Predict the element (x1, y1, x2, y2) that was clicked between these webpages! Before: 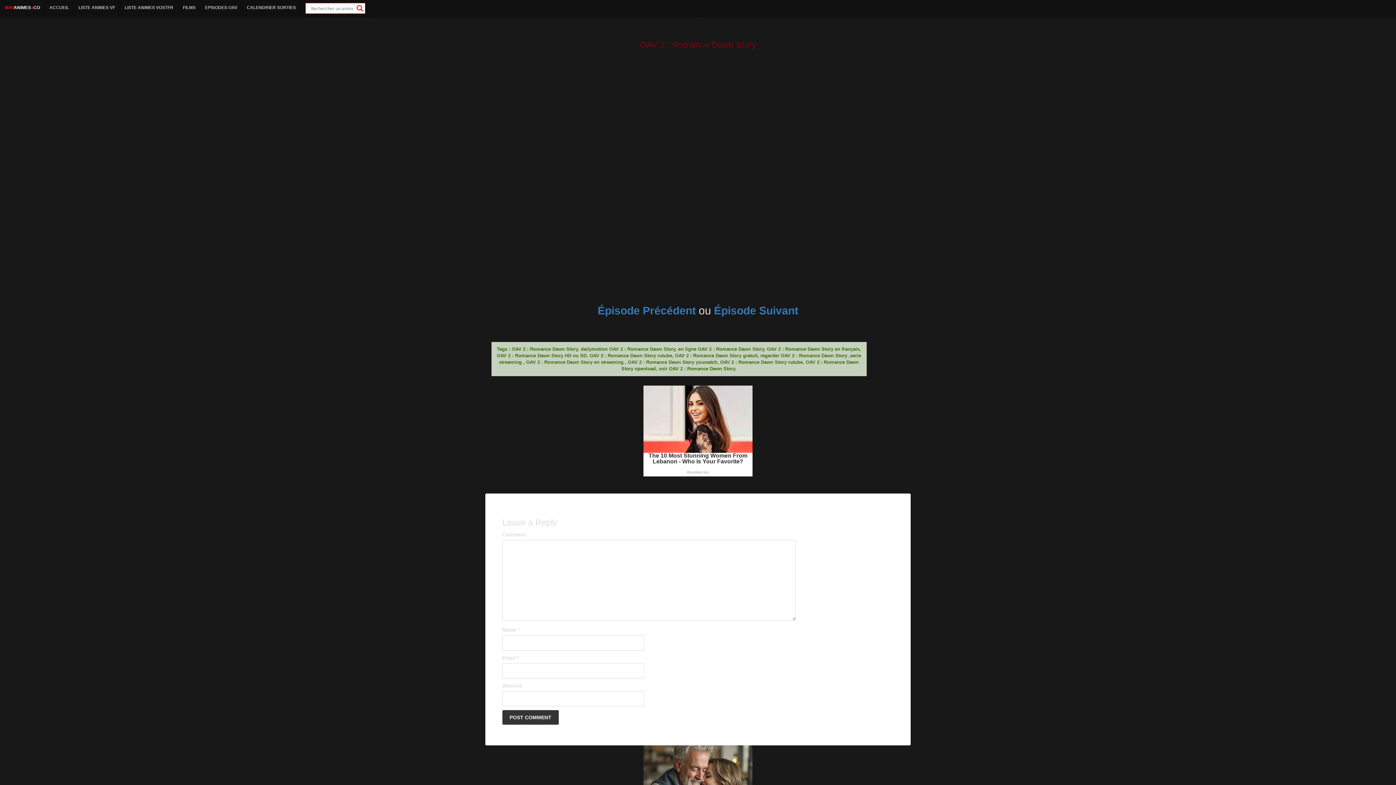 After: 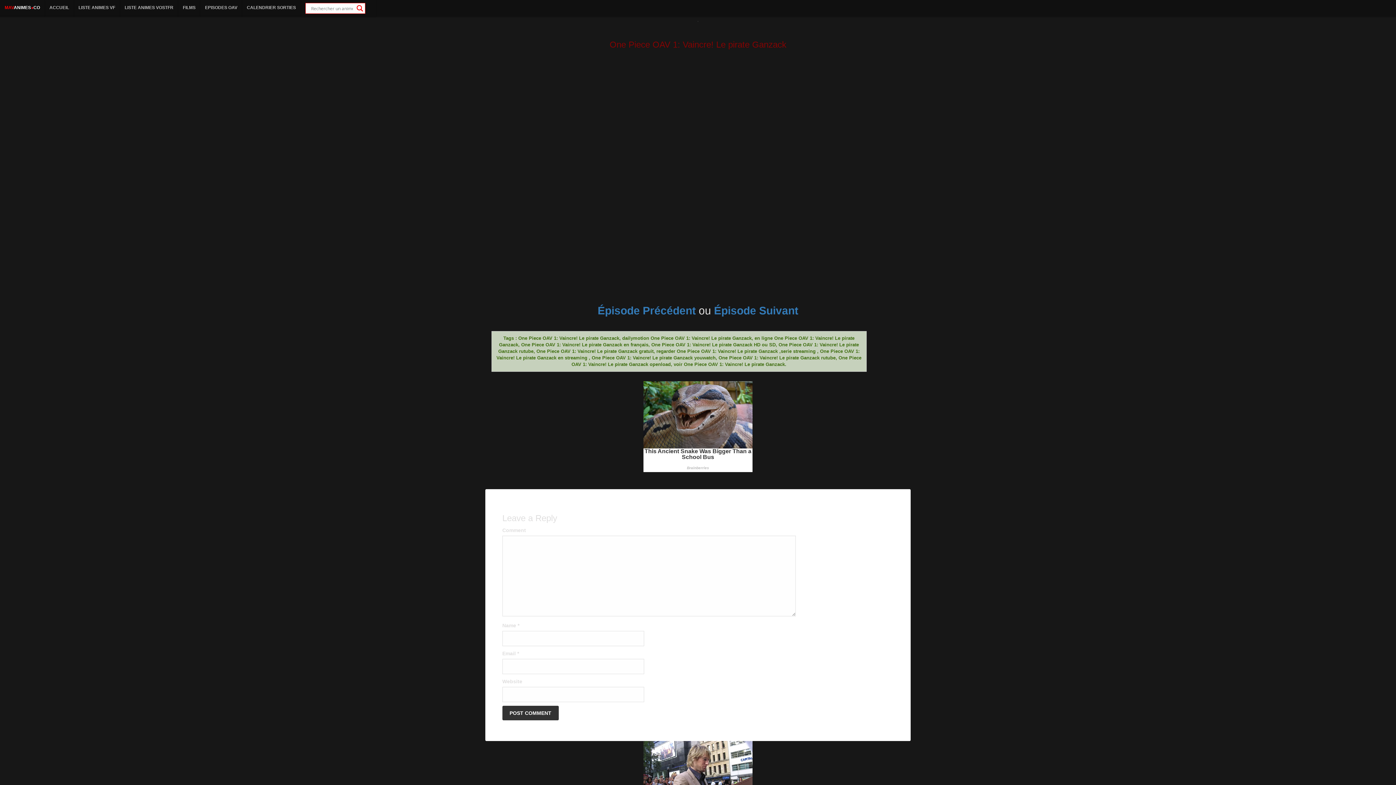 Action: label: Épisode Précédent bbox: (597, 304, 696, 316)